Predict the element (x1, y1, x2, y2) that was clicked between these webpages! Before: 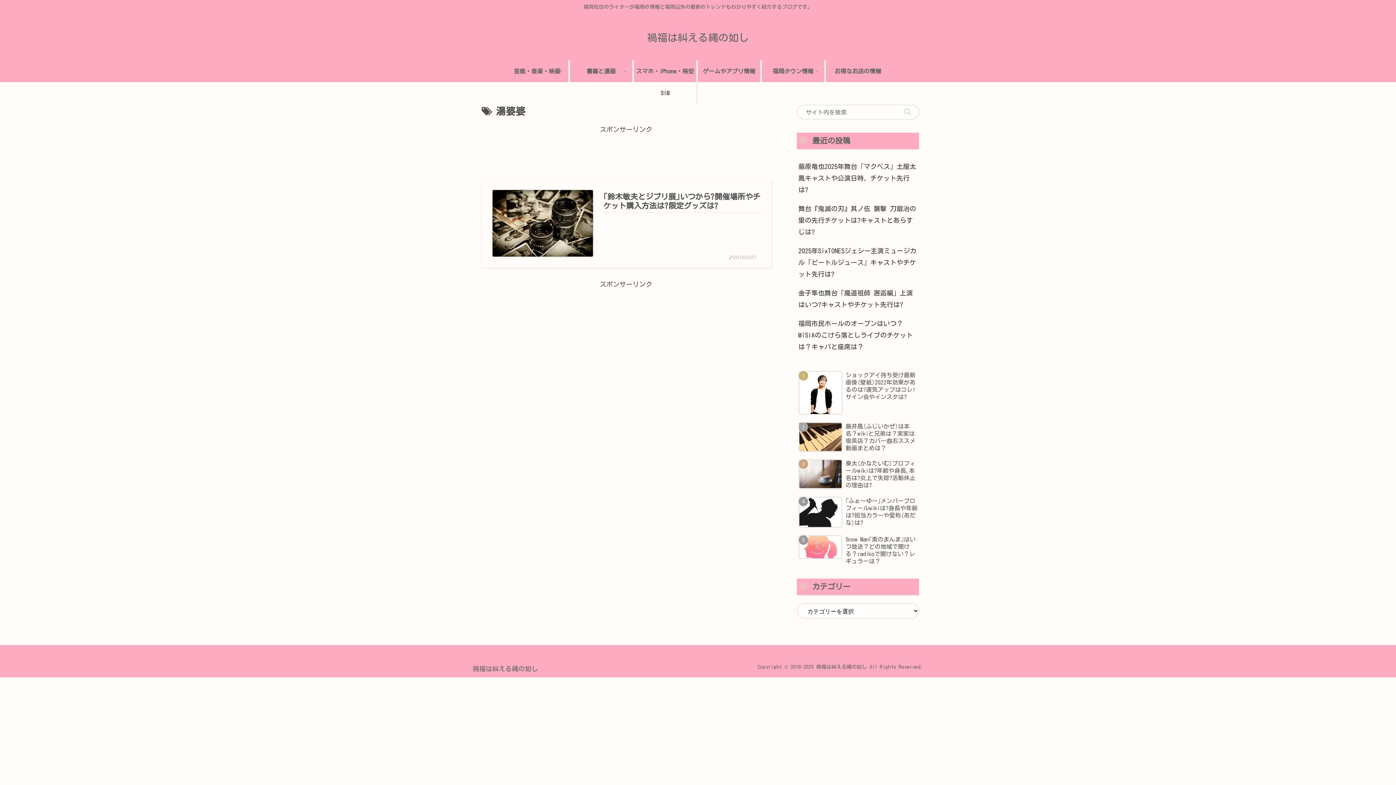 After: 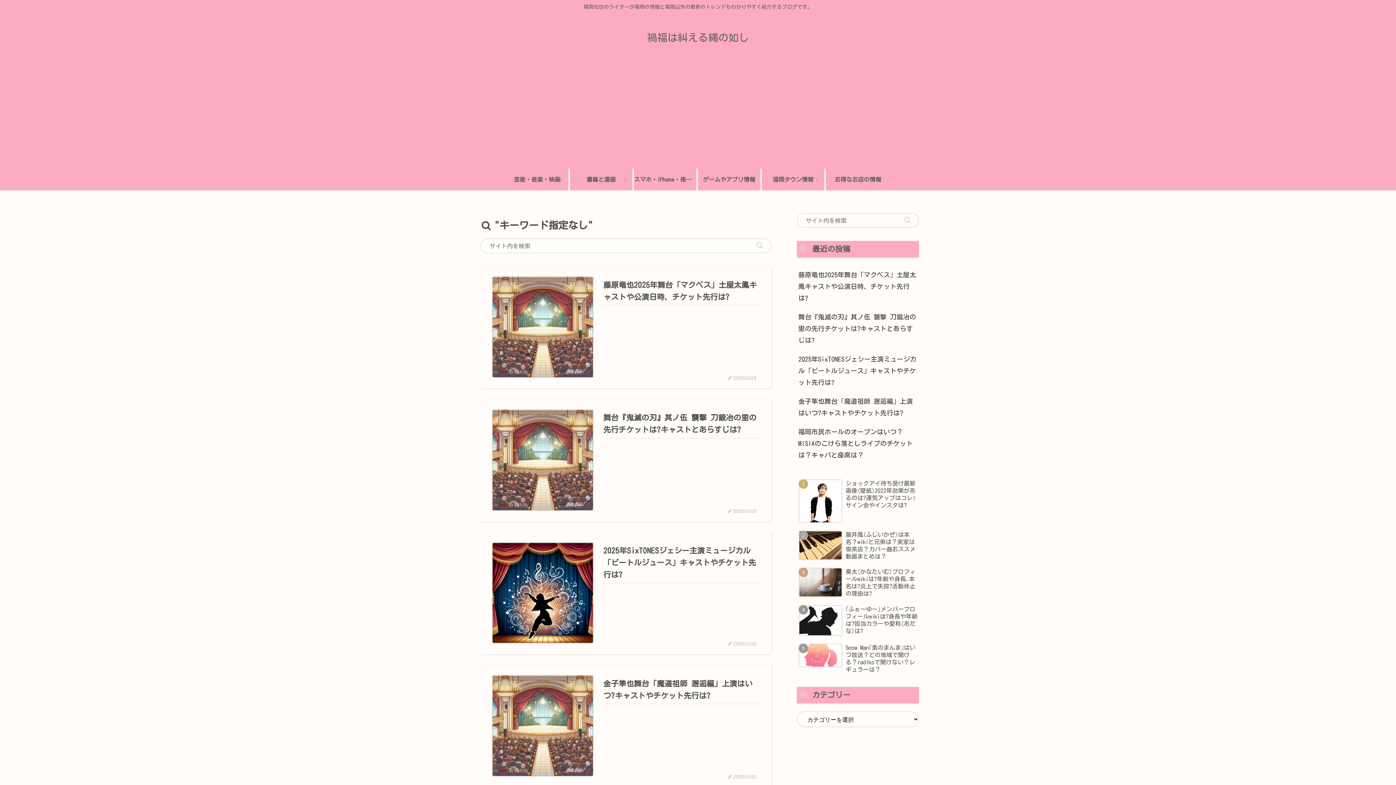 Action: bbox: (901, 107, 914, 115) label: button